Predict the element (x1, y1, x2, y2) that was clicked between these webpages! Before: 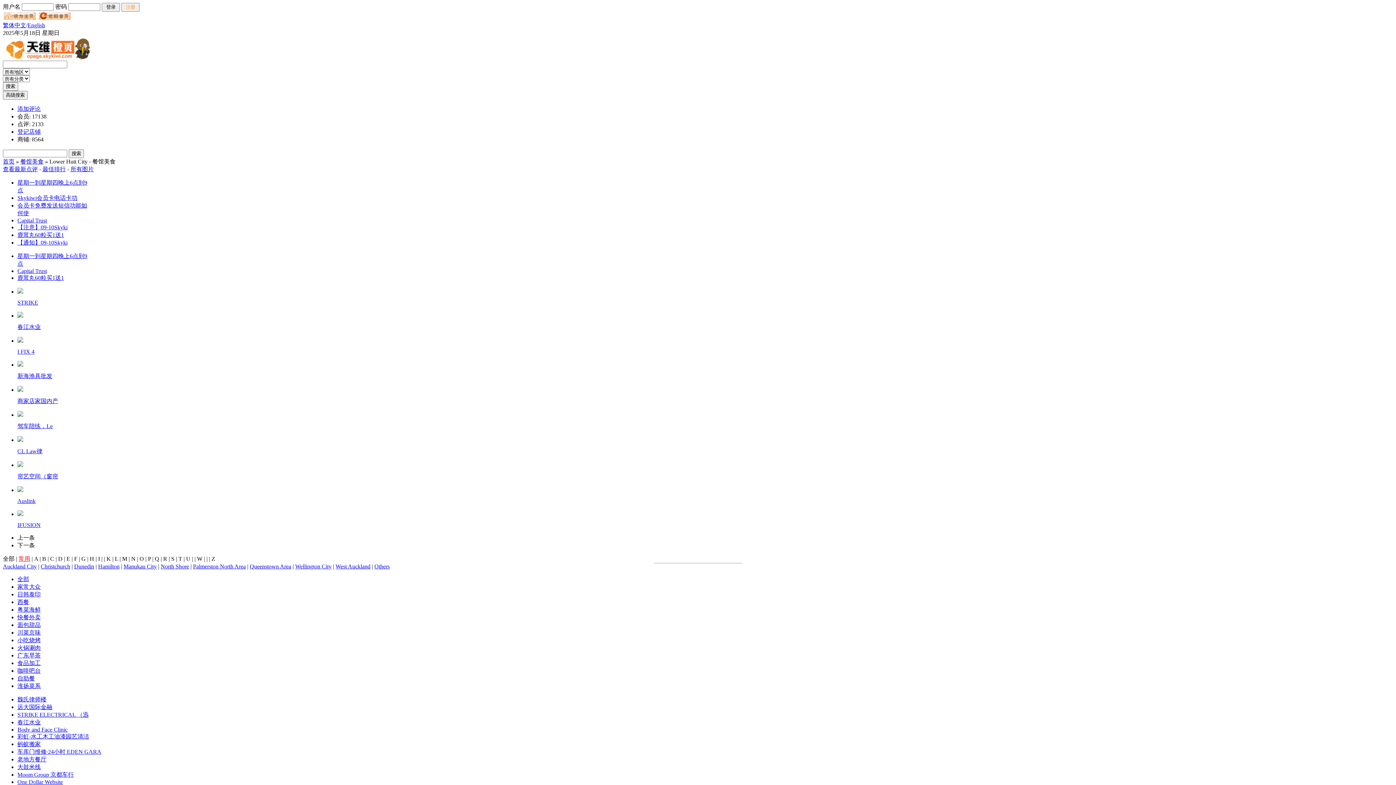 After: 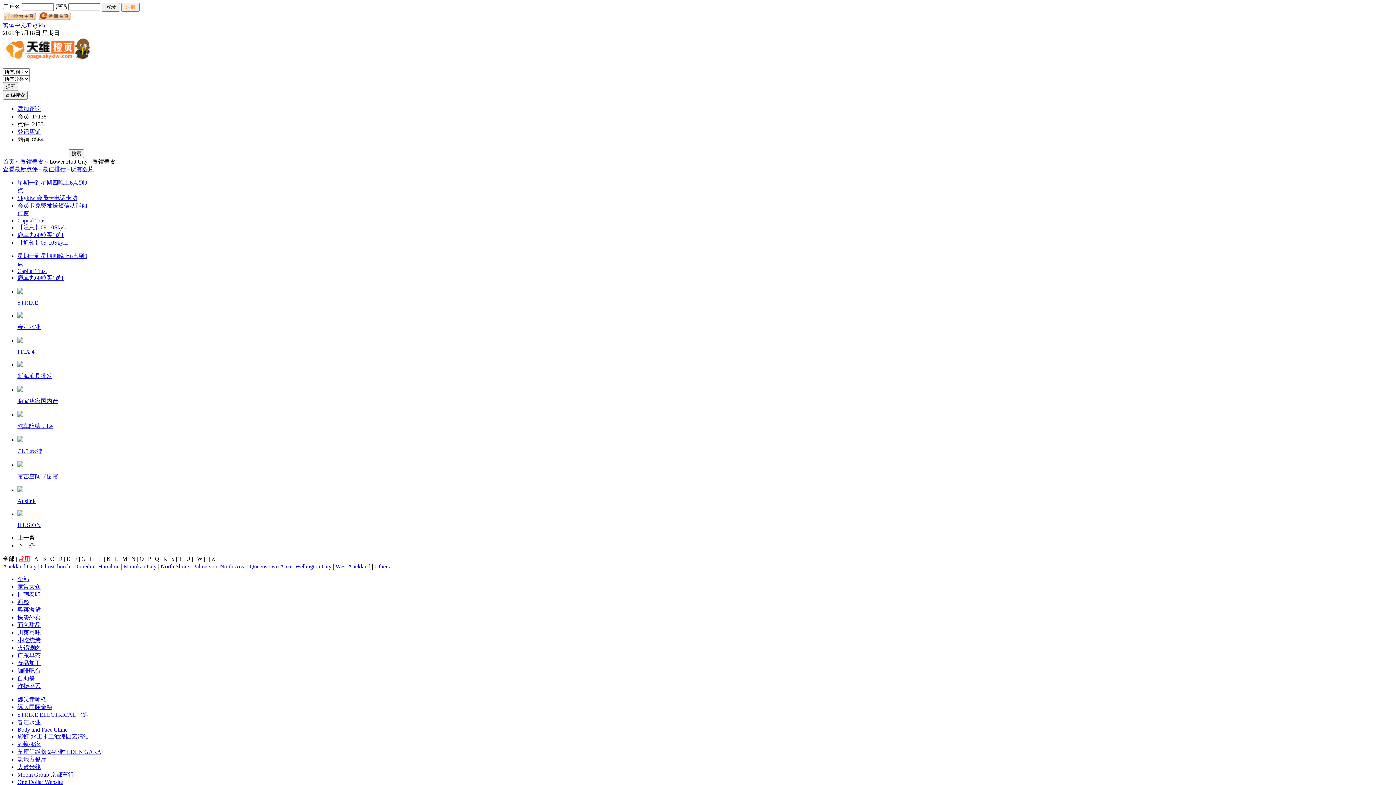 Action: bbox: (2, 15, 36, 21)